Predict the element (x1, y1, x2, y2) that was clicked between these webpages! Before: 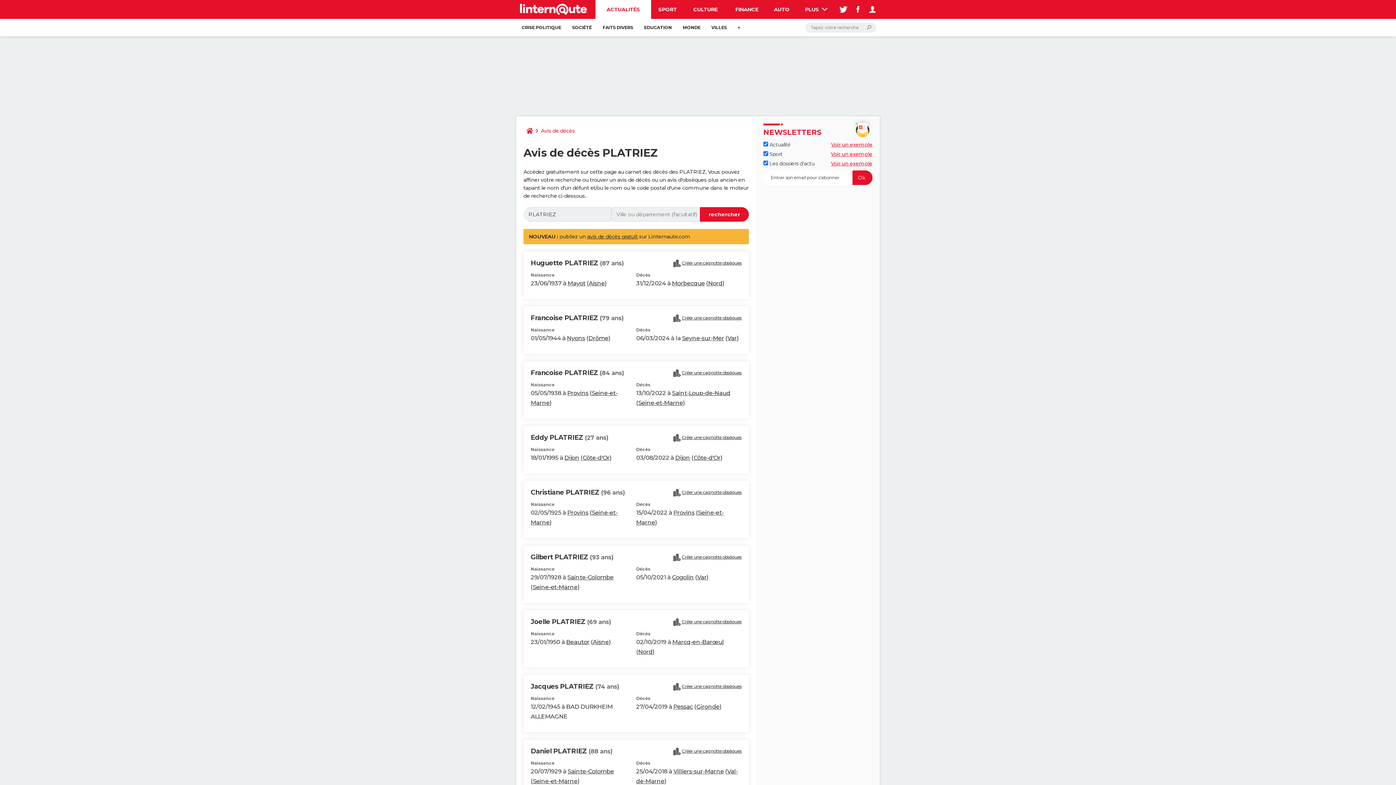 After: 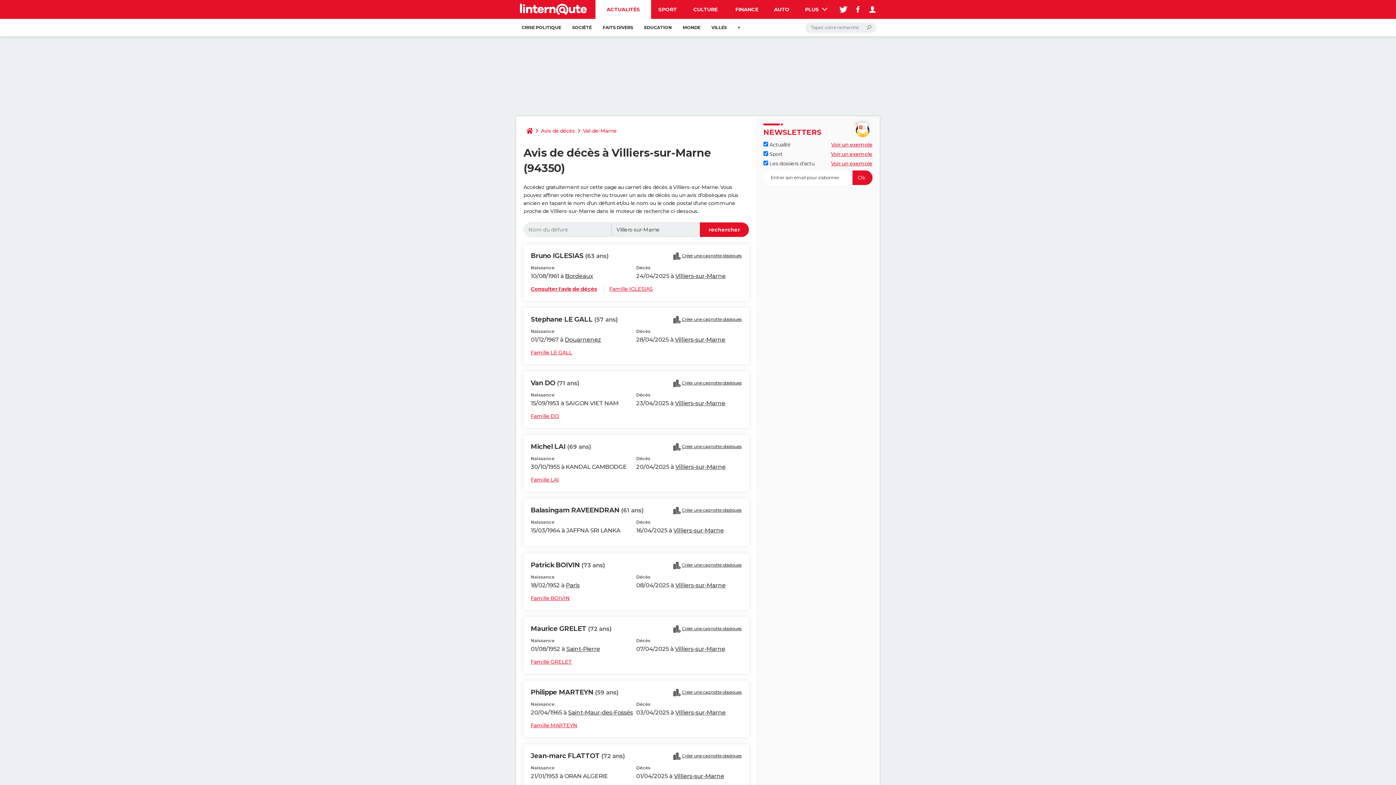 Action: label: Villiers-sur-Marne bbox: (673, 768, 724, 775)